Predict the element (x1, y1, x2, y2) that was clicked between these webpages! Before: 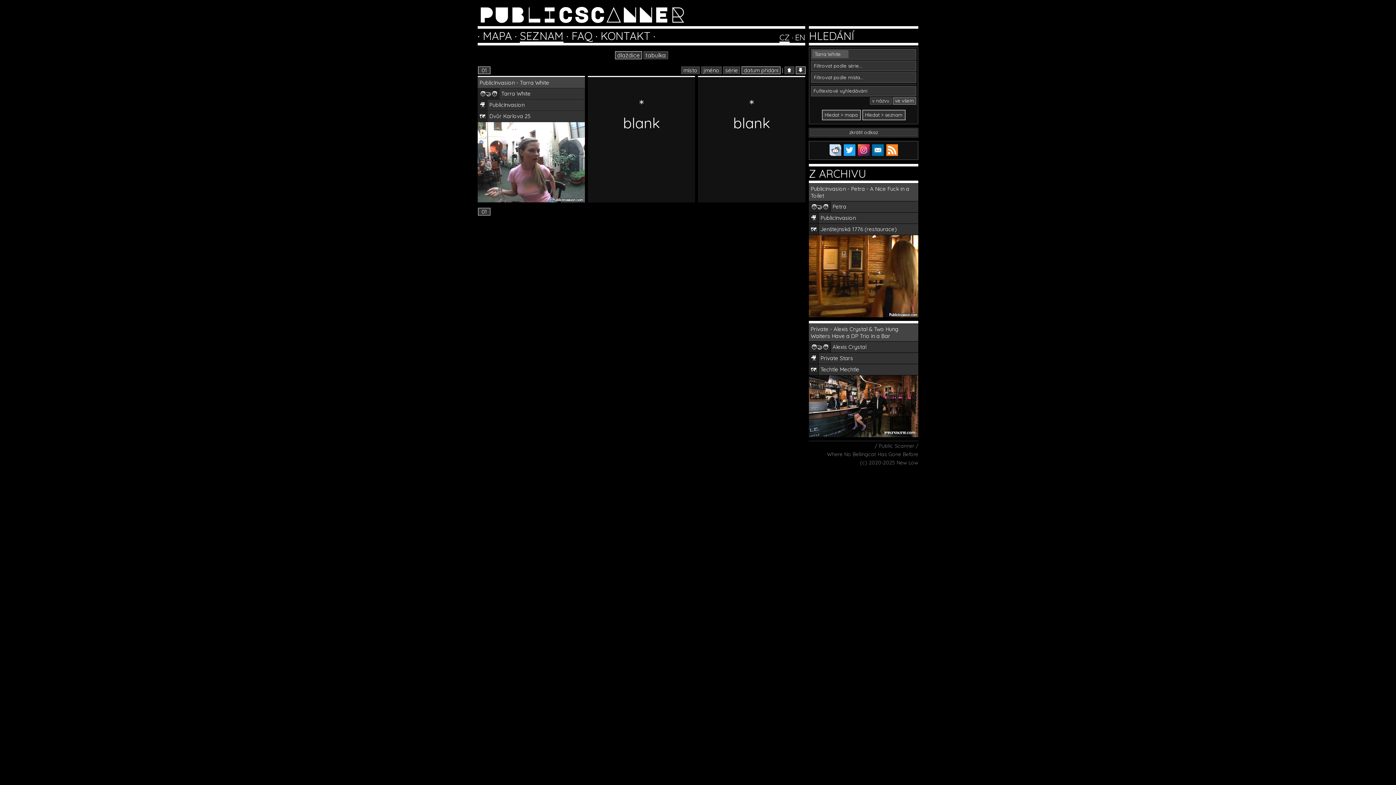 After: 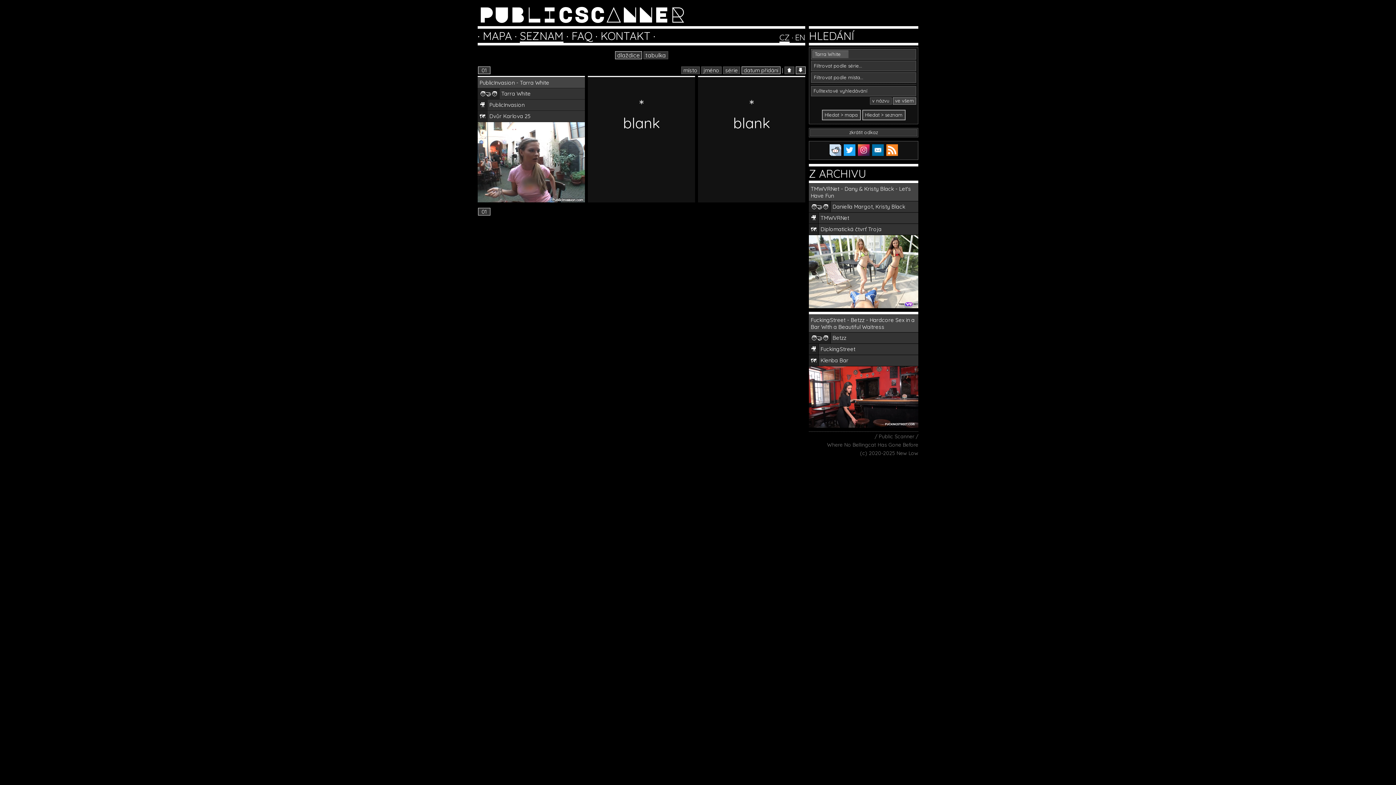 Action: label: CZ bbox: (779, 32, 789, 42)